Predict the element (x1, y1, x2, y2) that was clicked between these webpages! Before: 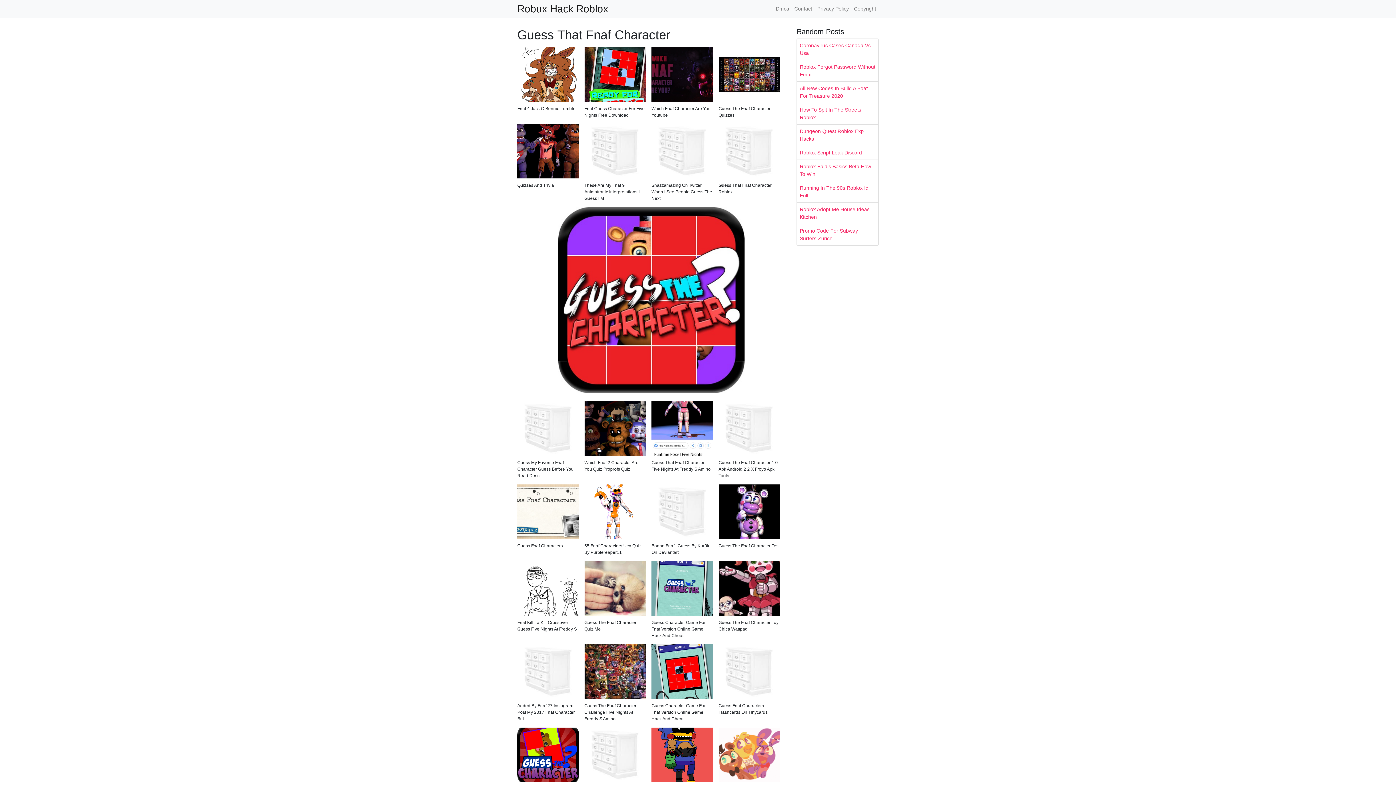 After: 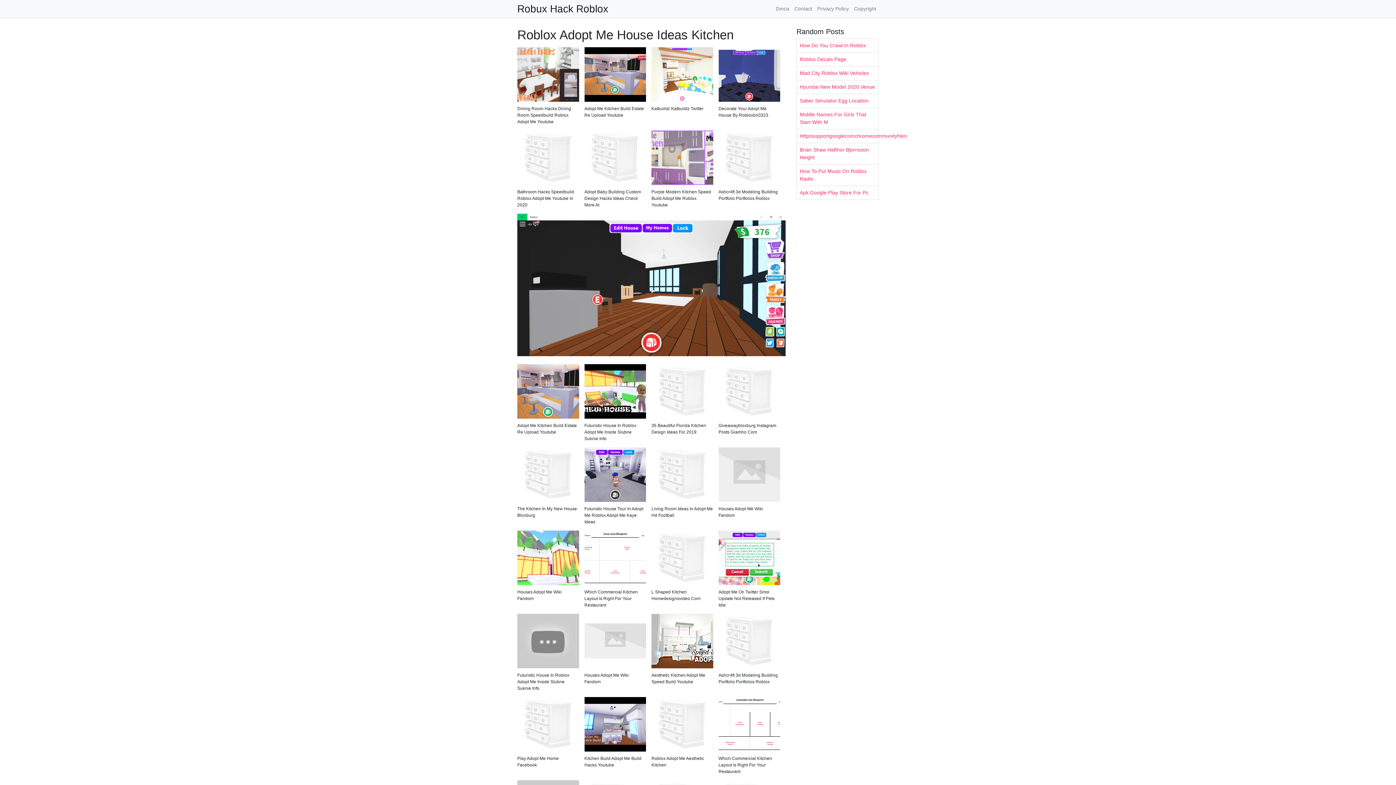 Action: label: Roblox Adopt Me House Ideas Kitchen bbox: (797, 202, 878, 224)